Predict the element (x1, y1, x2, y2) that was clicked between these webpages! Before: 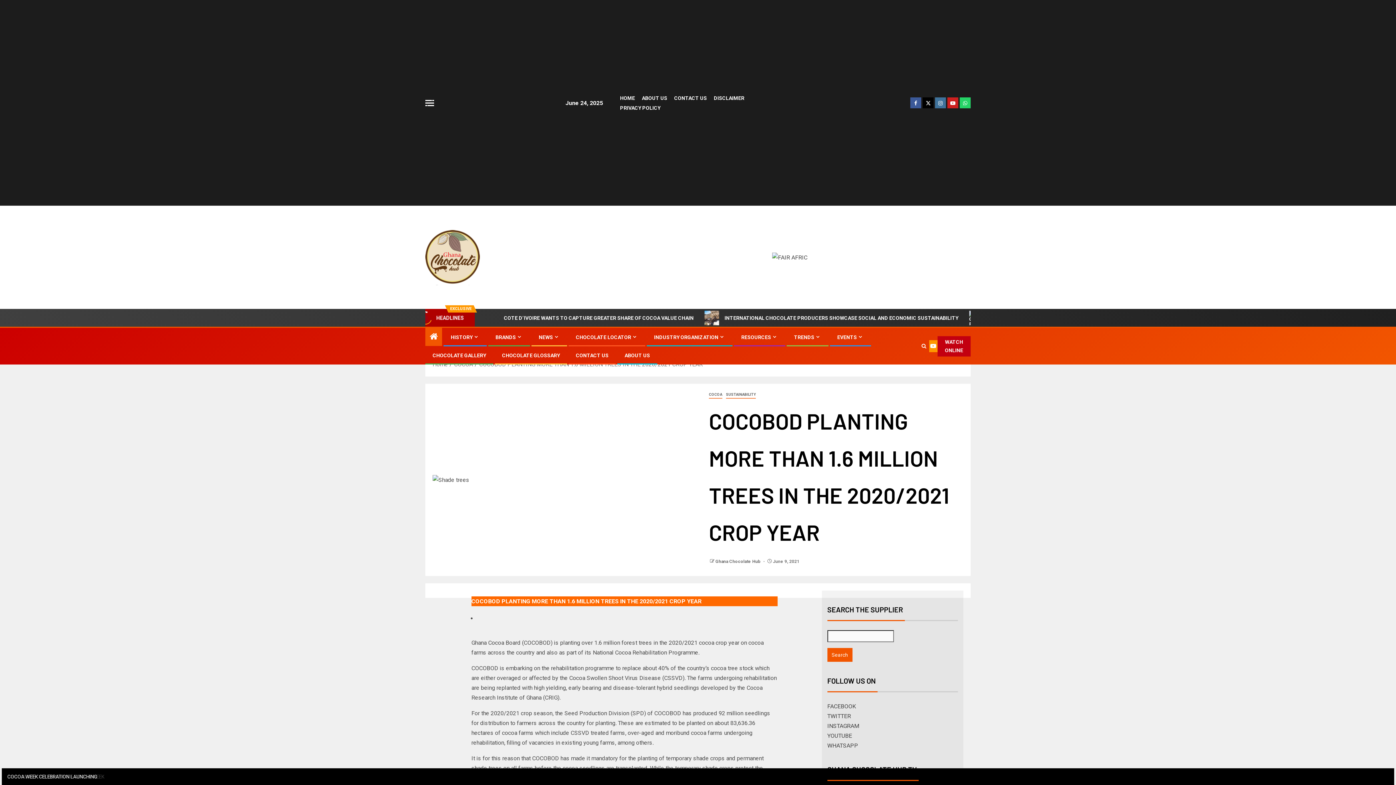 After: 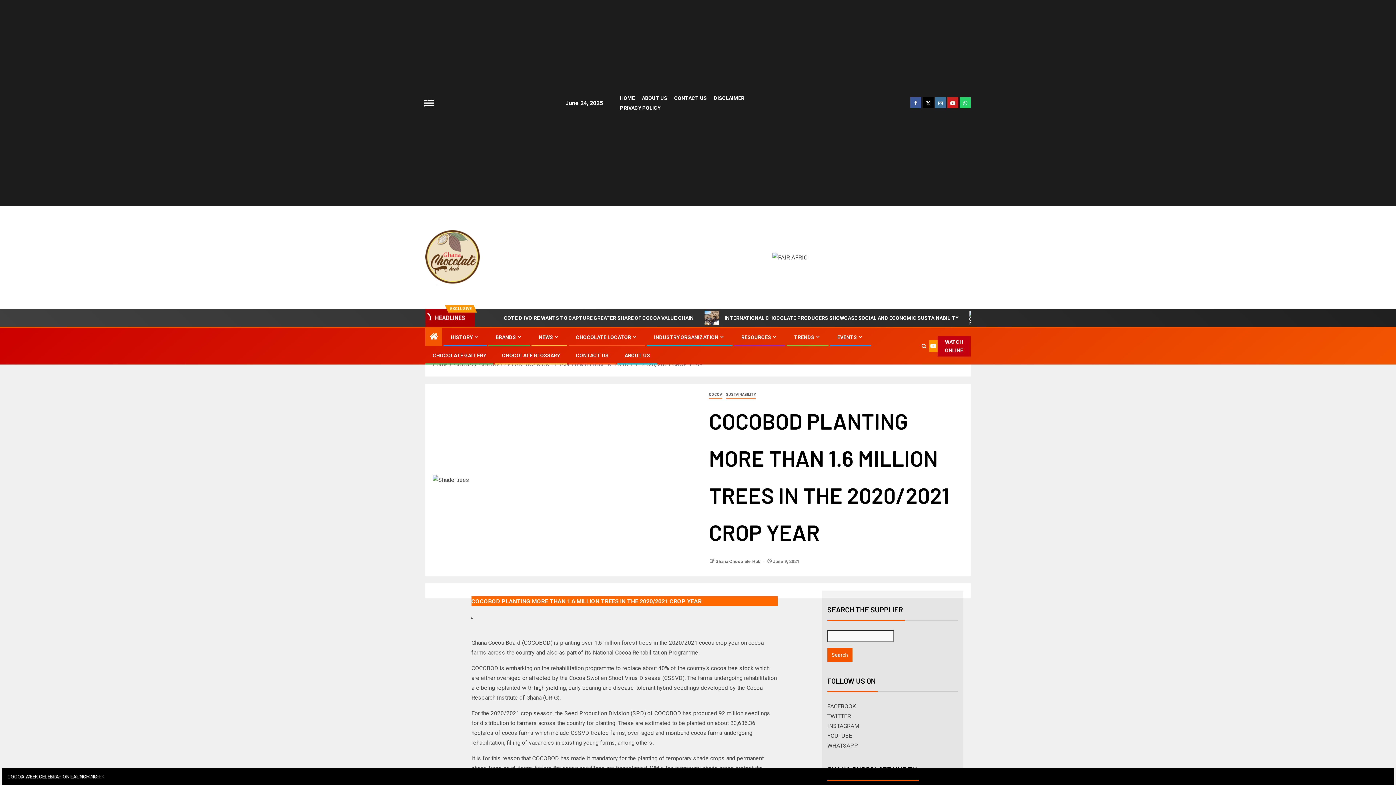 Action: bbox: (425, 99, 434, 106) label: Off Canvas